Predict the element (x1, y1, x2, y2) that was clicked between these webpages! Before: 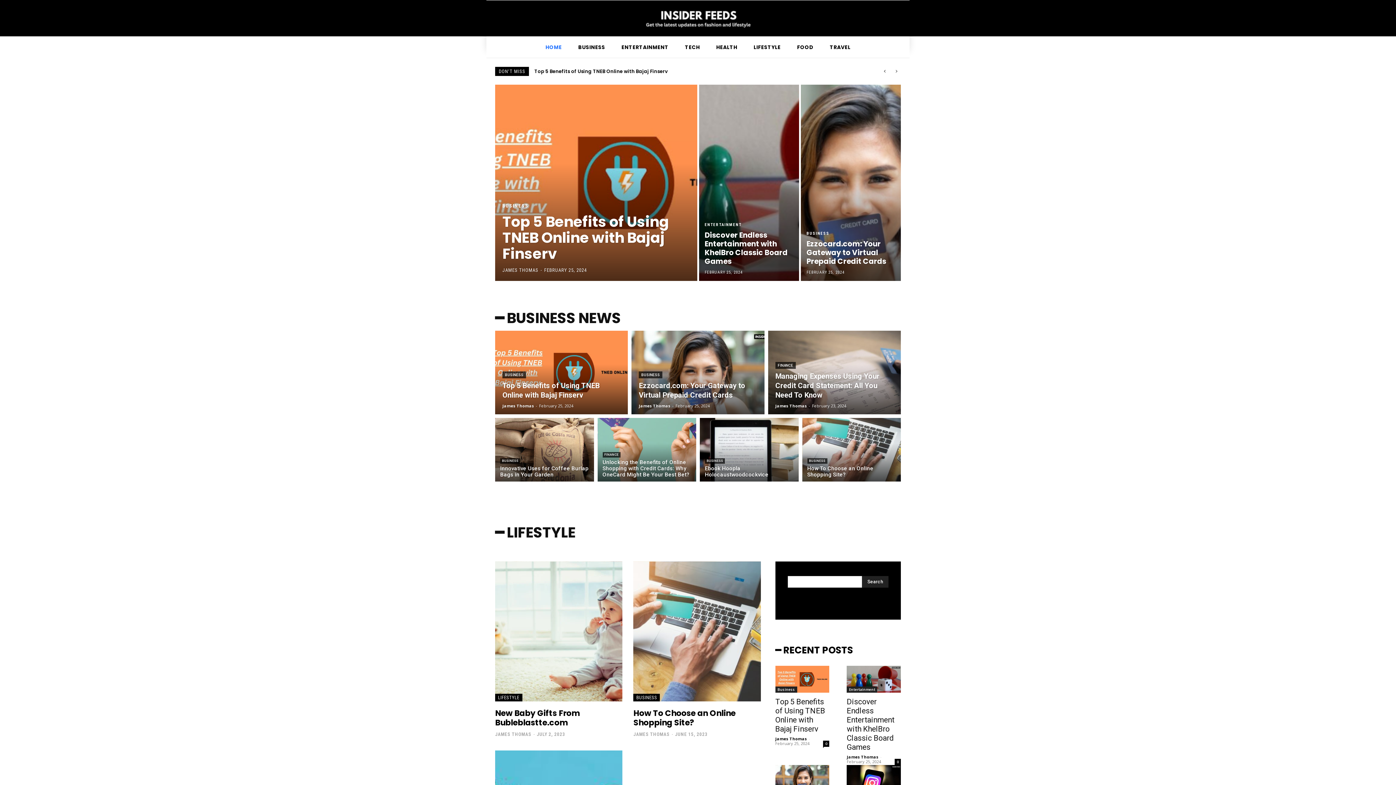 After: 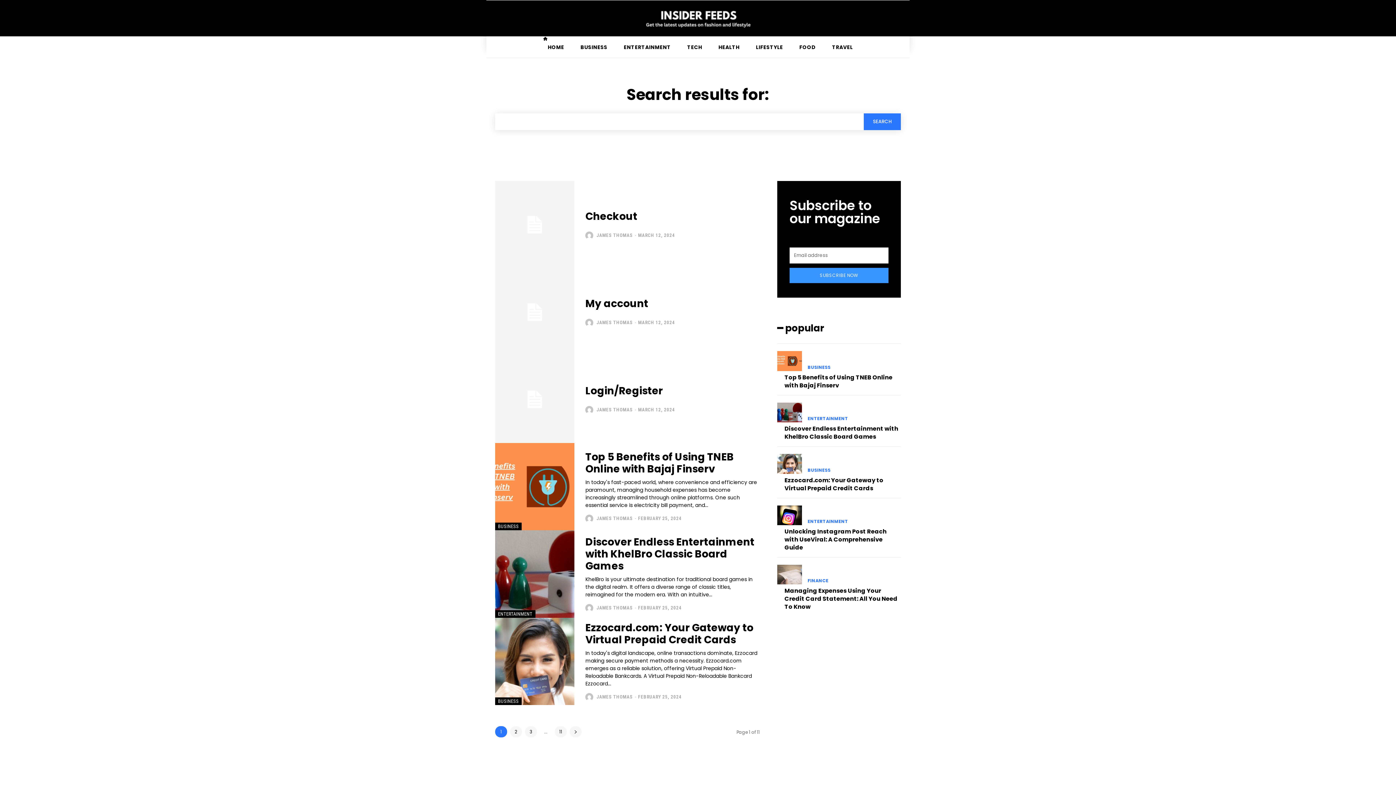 Action: label: Search bbox: (862, 576, 888, 588)